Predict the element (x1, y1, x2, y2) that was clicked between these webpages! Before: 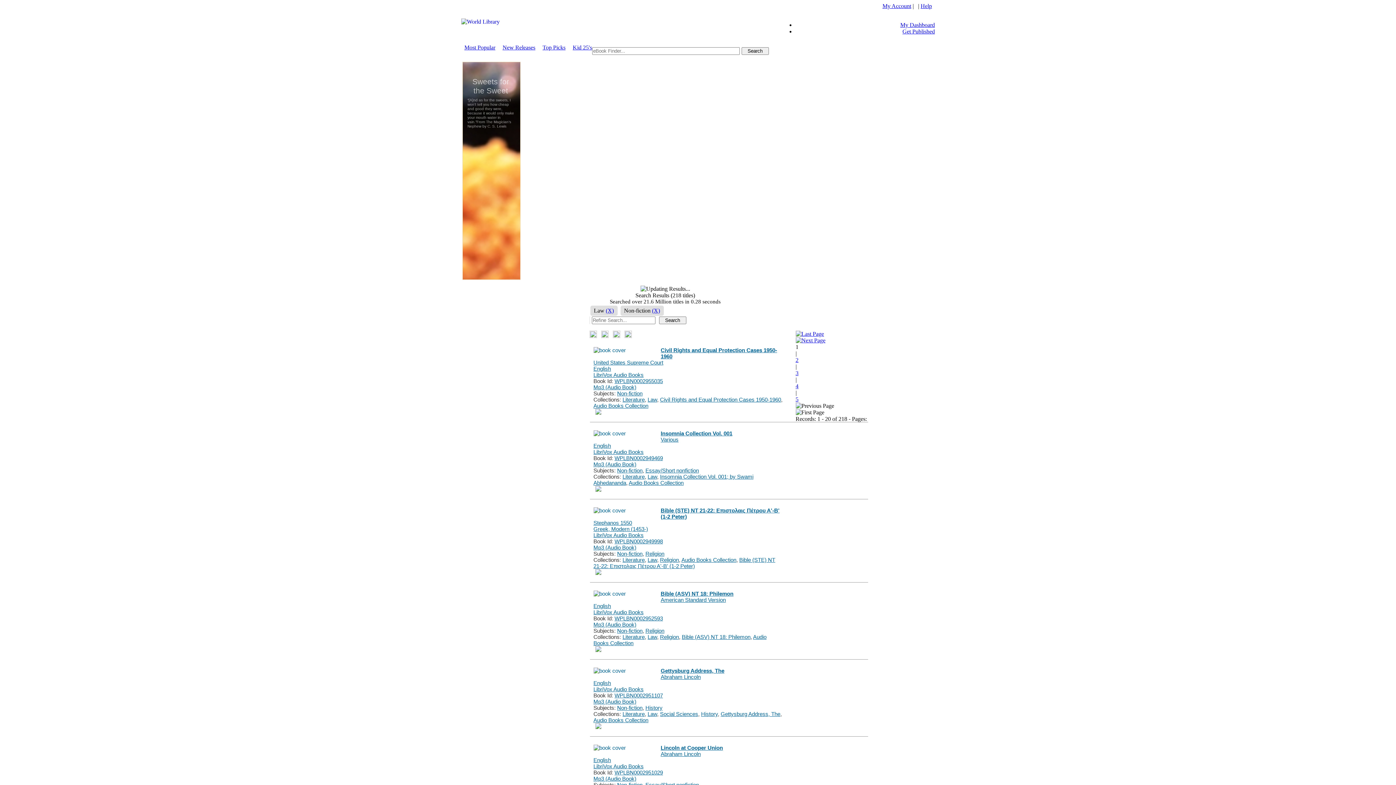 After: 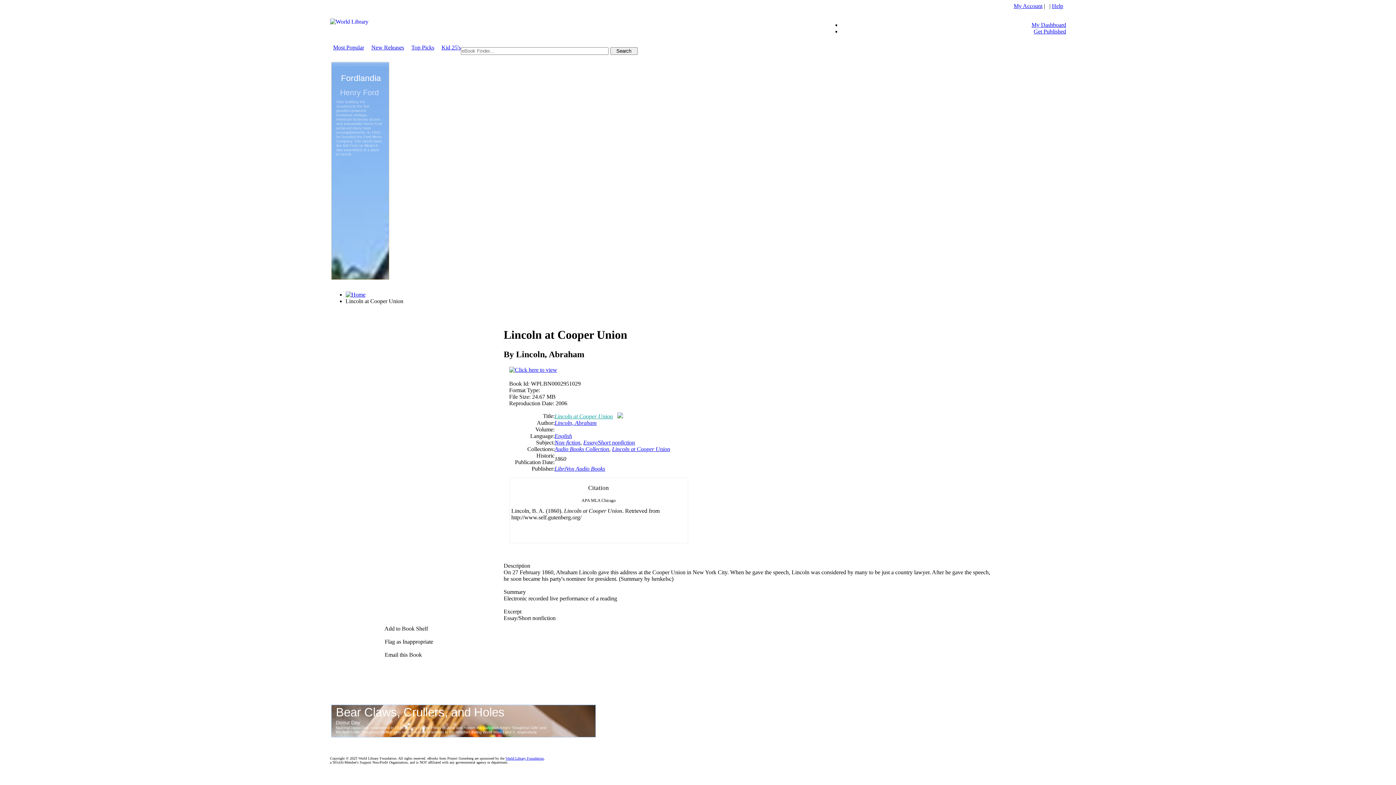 Action: bbox: (614, 769, 663, 776) label: WPLBN0002951029